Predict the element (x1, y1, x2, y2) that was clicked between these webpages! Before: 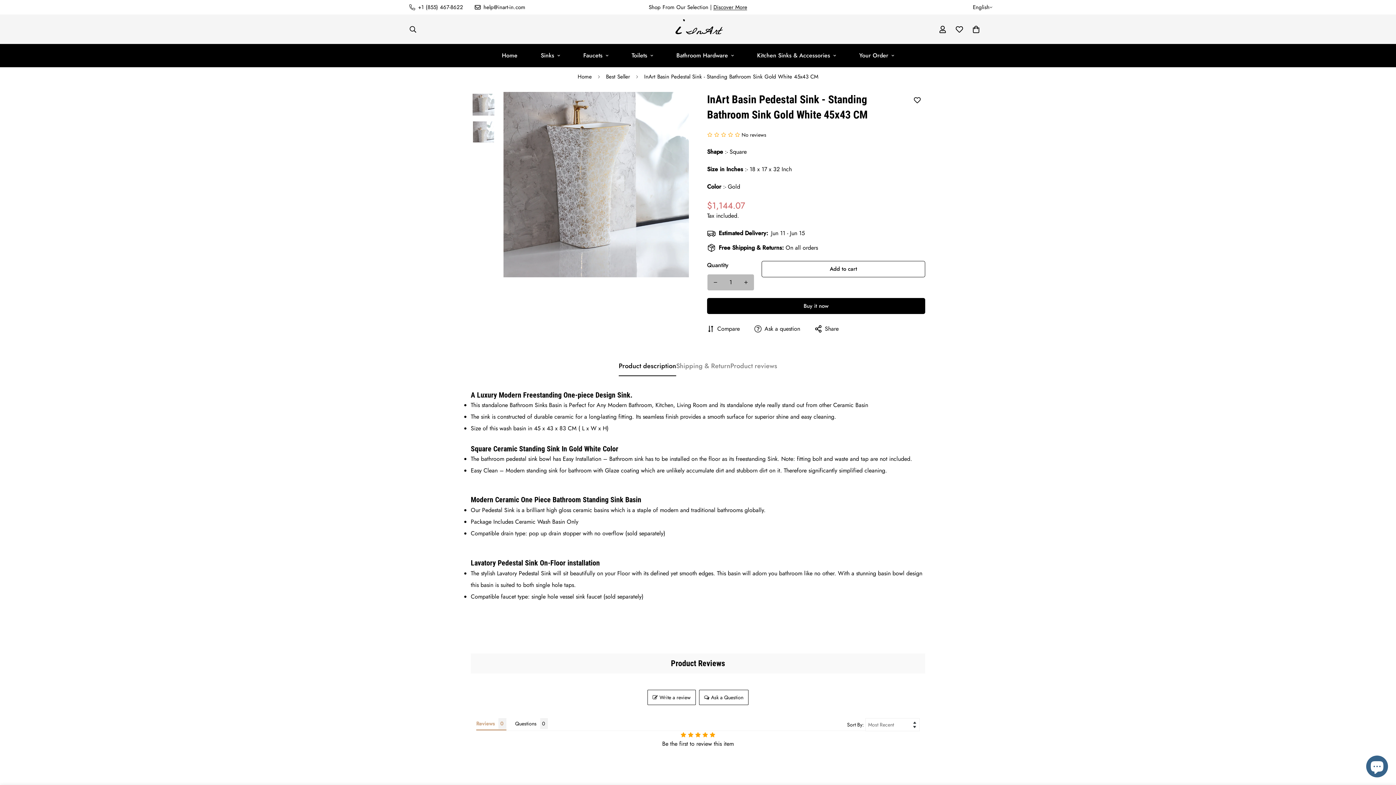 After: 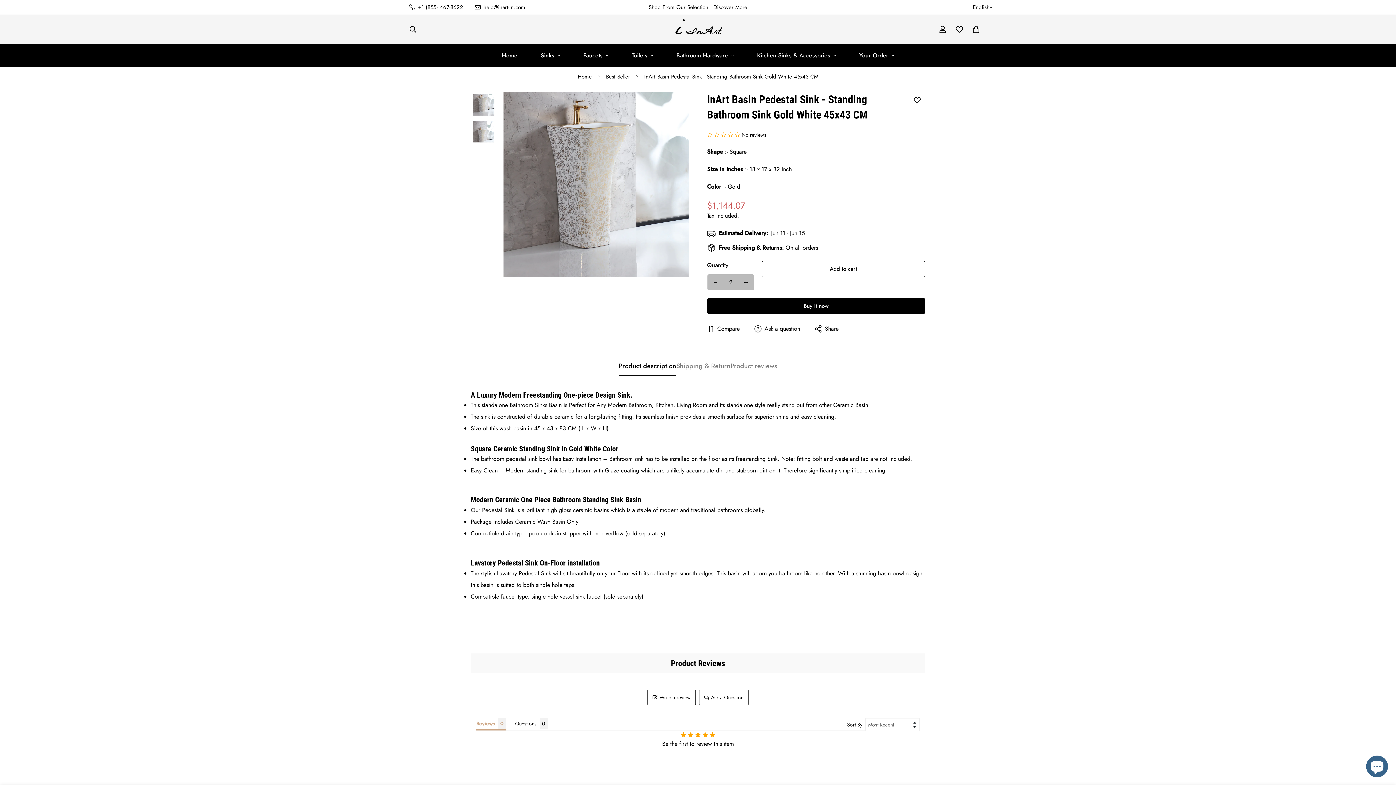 Action: label: Increase quantity of InArt Basin Pedestal Sink - Standing Bathroom Sink Gold White 45x43 CM by one bbox: (738, 274, 754, 290)